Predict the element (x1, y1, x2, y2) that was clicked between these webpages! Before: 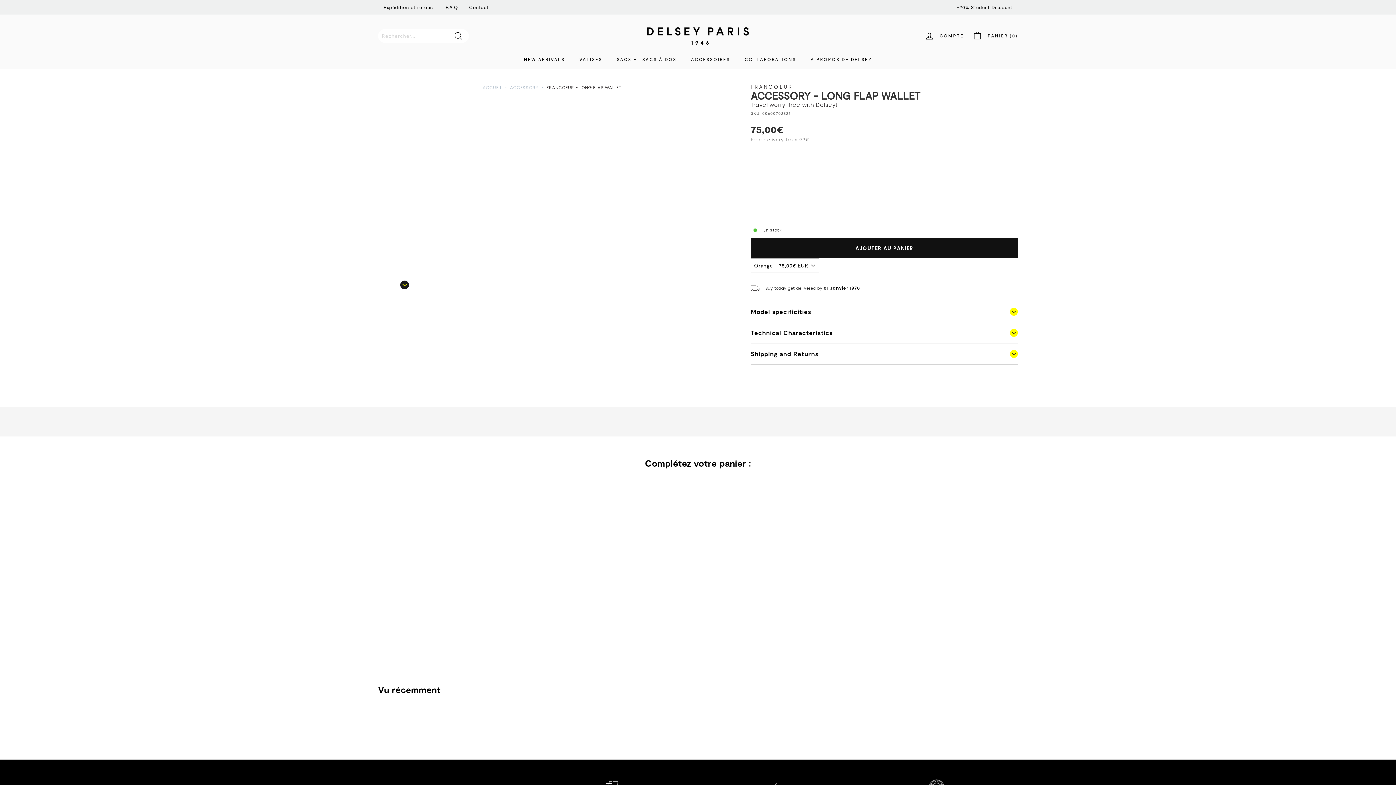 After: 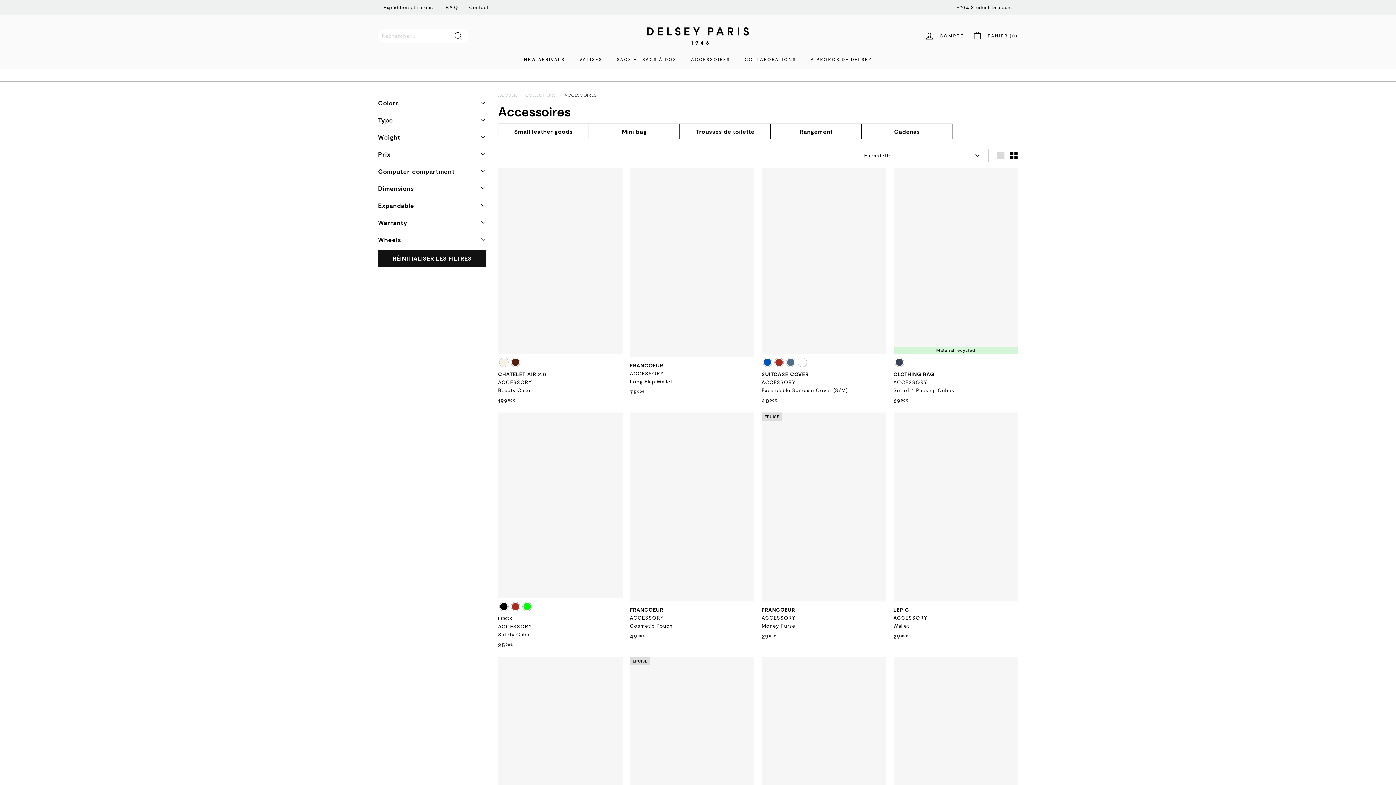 Action: bbox: (683, 50, 737, 68) label: ACCESSOIRES